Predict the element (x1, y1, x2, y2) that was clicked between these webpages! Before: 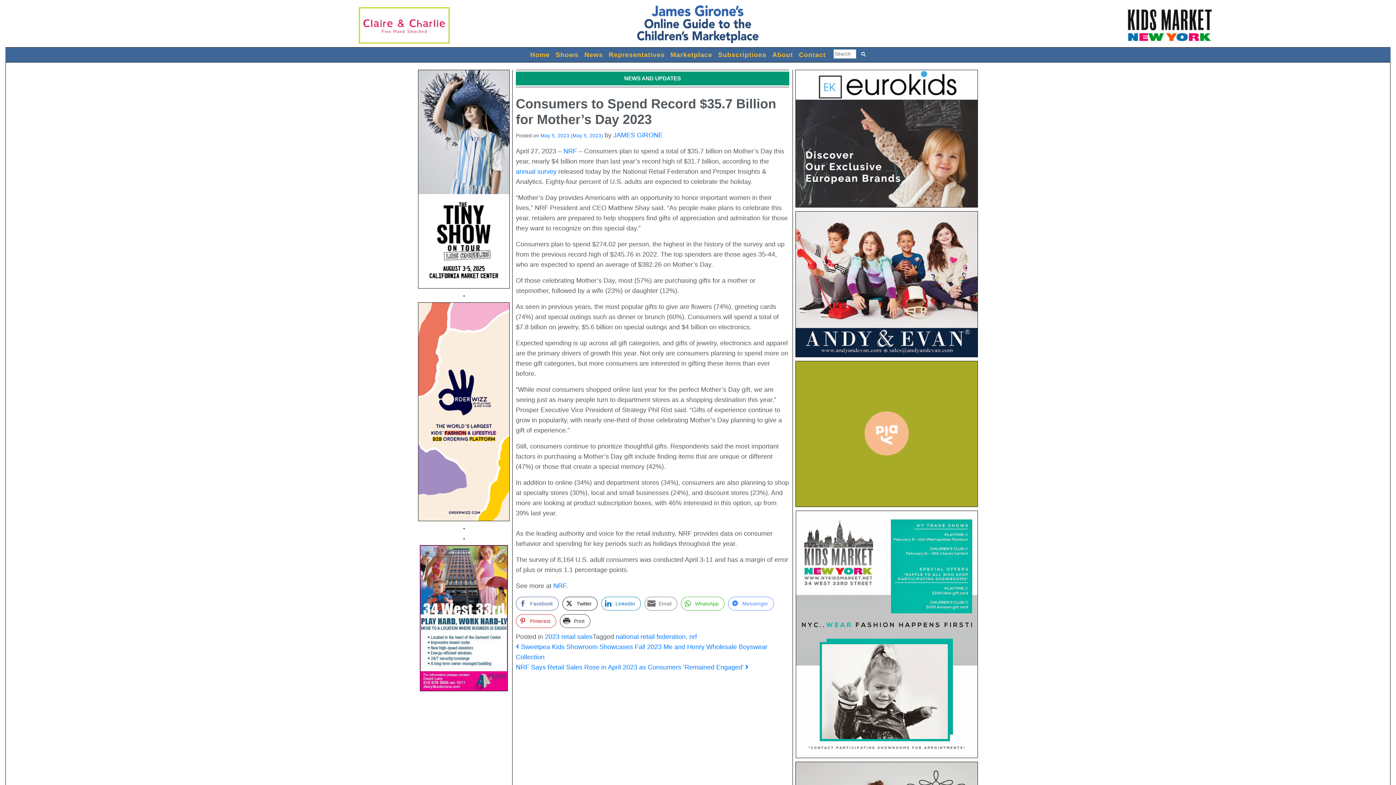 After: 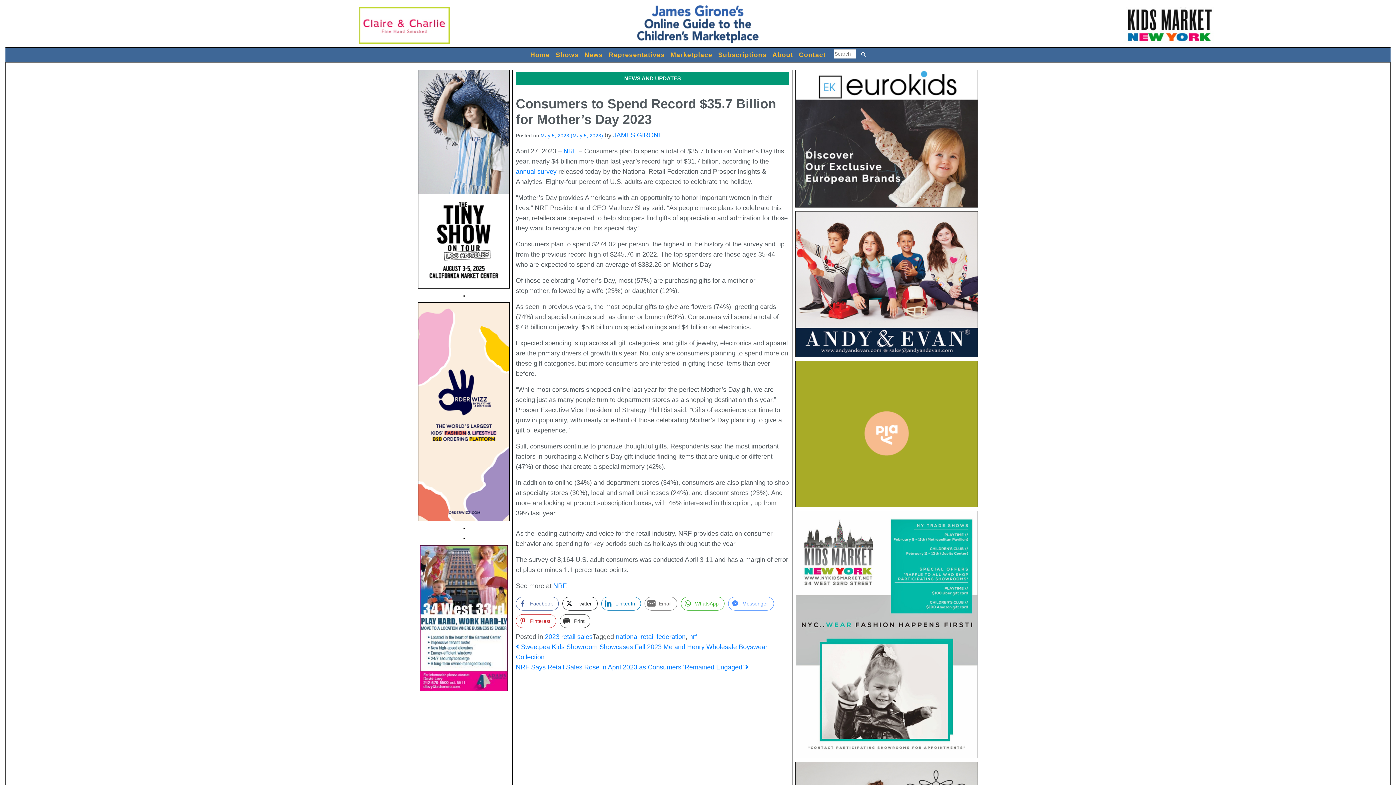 Action: bbox: (463, 293, 464, 301)